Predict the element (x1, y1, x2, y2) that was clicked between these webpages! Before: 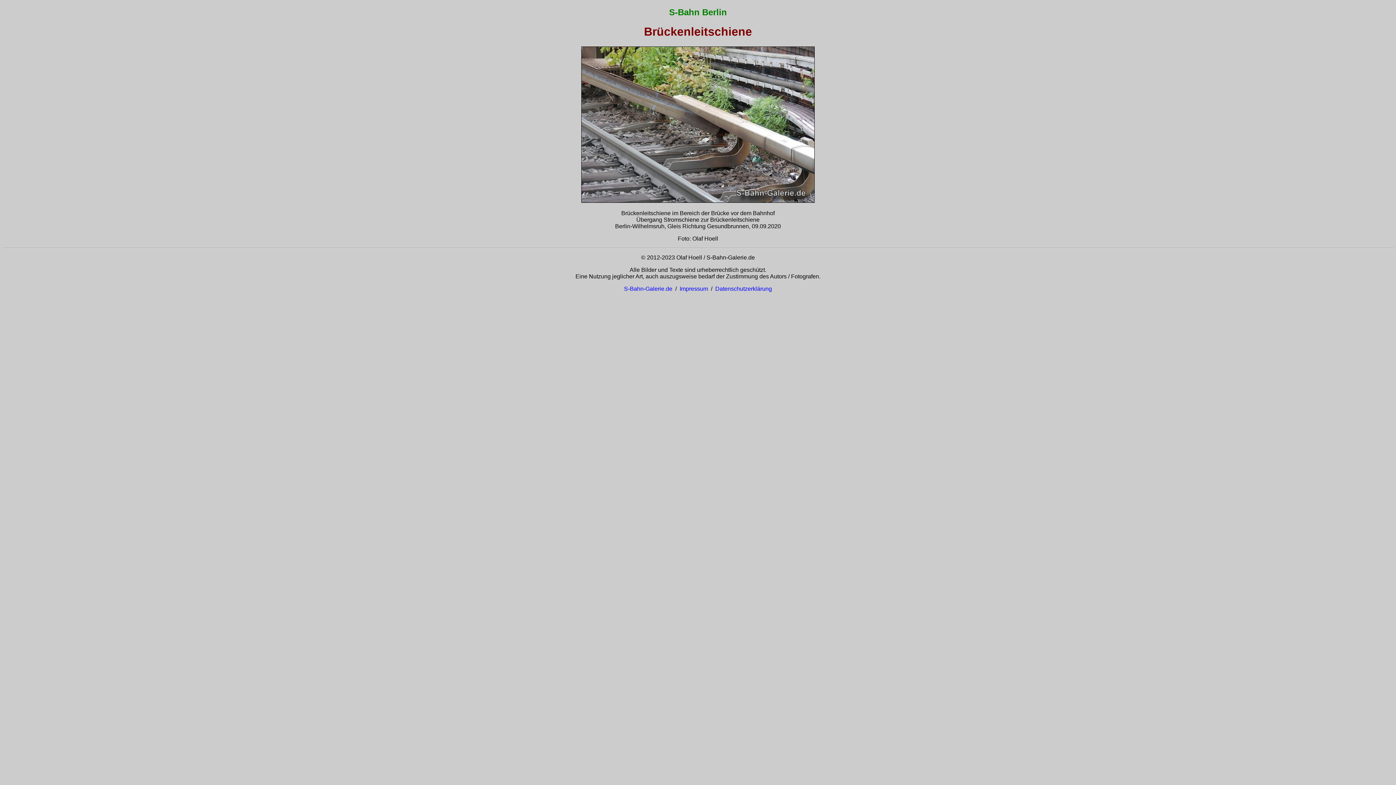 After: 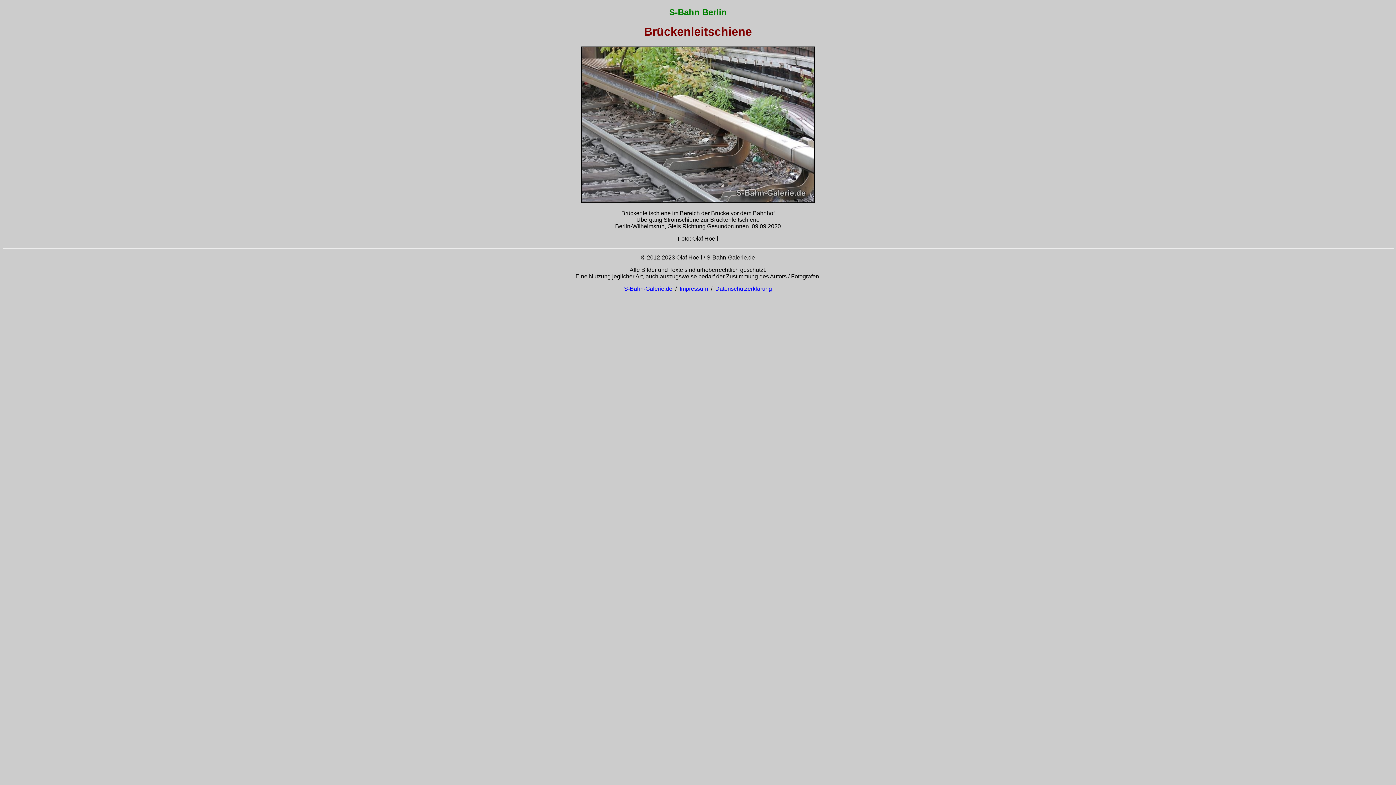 Action: label: Datenschutzerklärung bbox: (715, 285, 772, 291)